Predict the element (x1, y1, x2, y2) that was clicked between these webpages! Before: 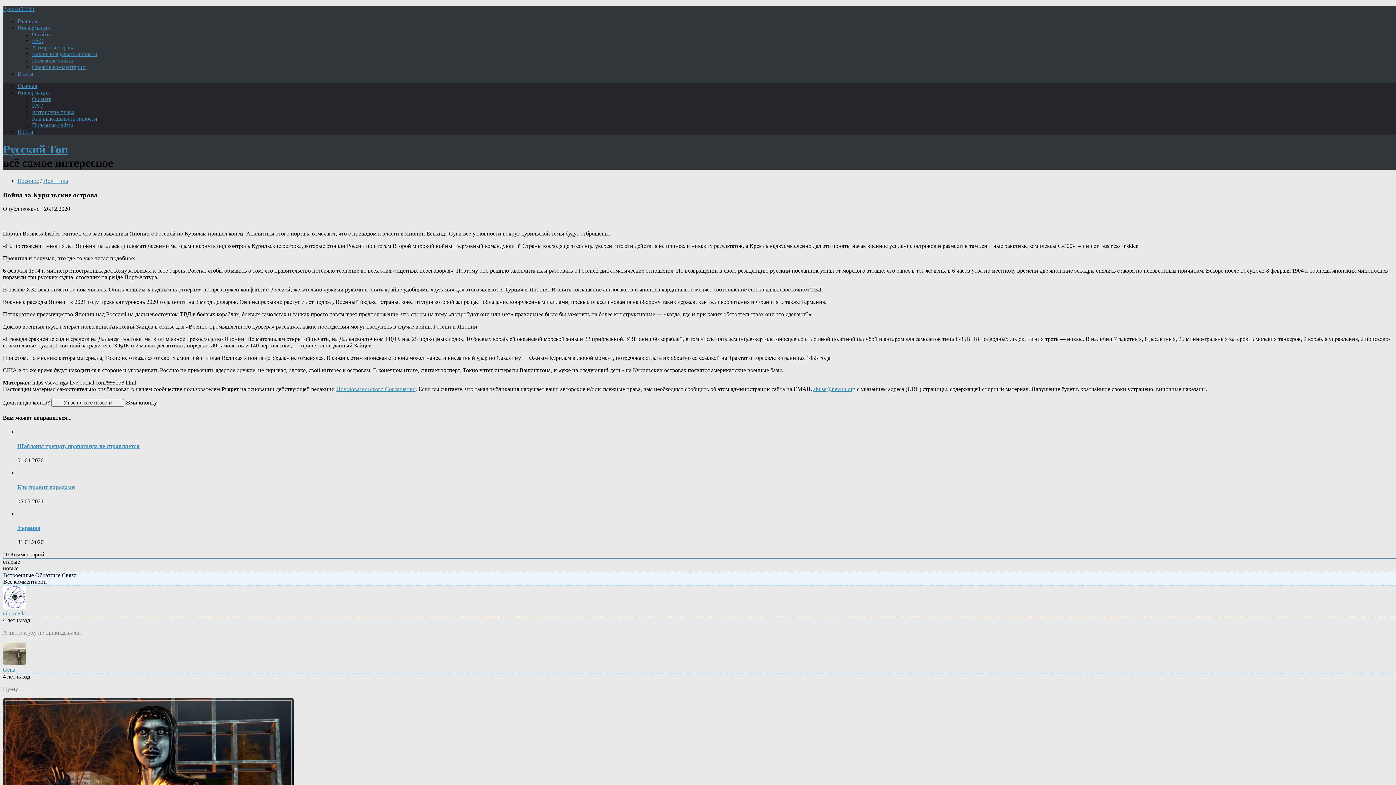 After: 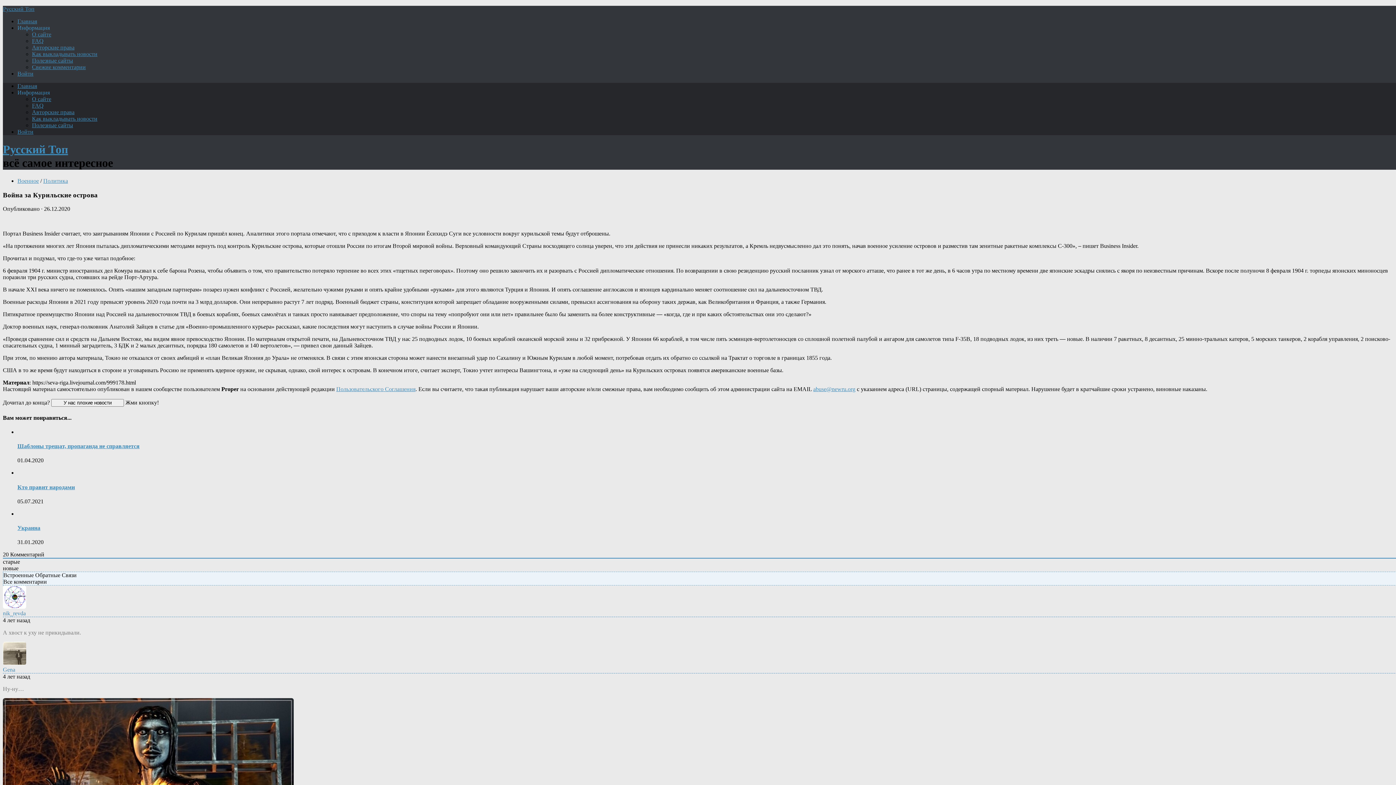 Action: bbox: (17, 89, 49, 95) label: Информация